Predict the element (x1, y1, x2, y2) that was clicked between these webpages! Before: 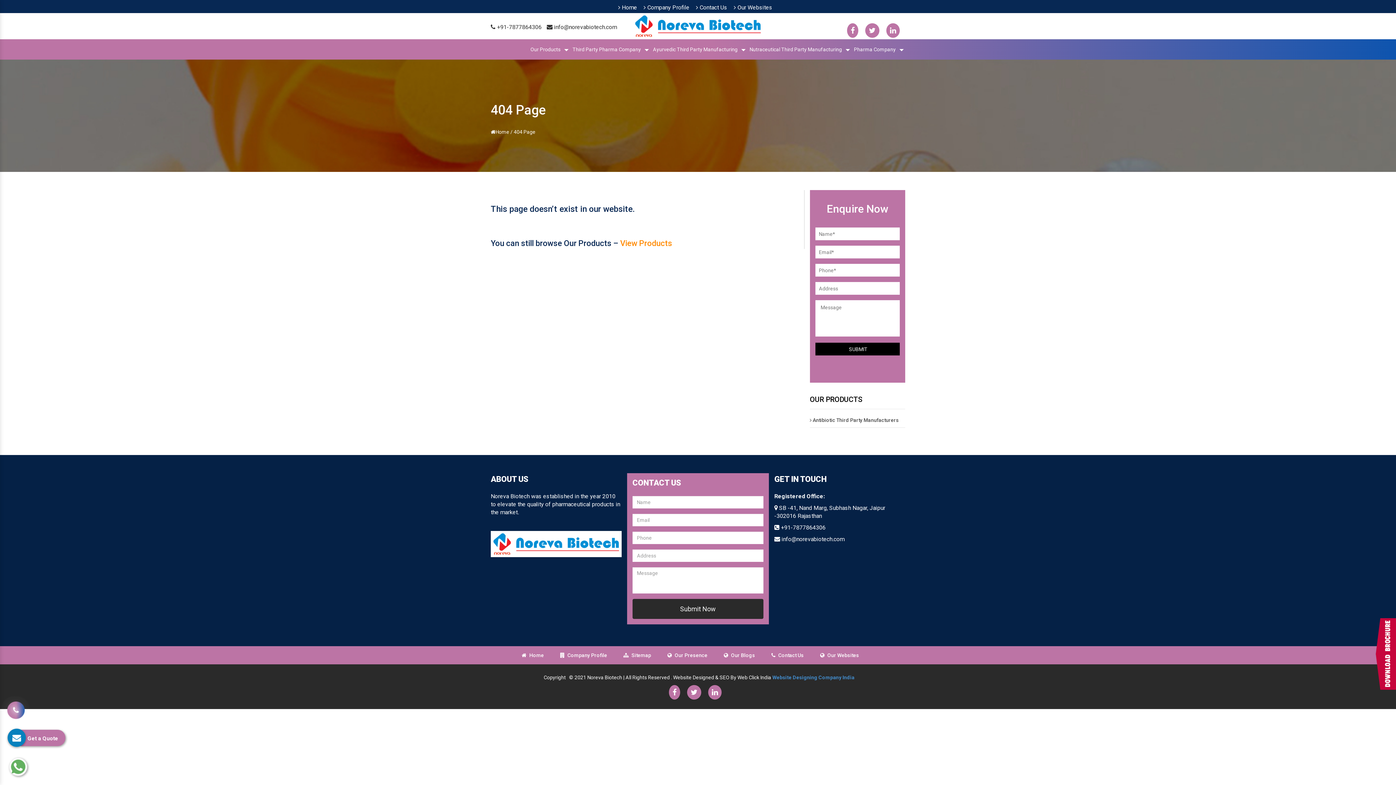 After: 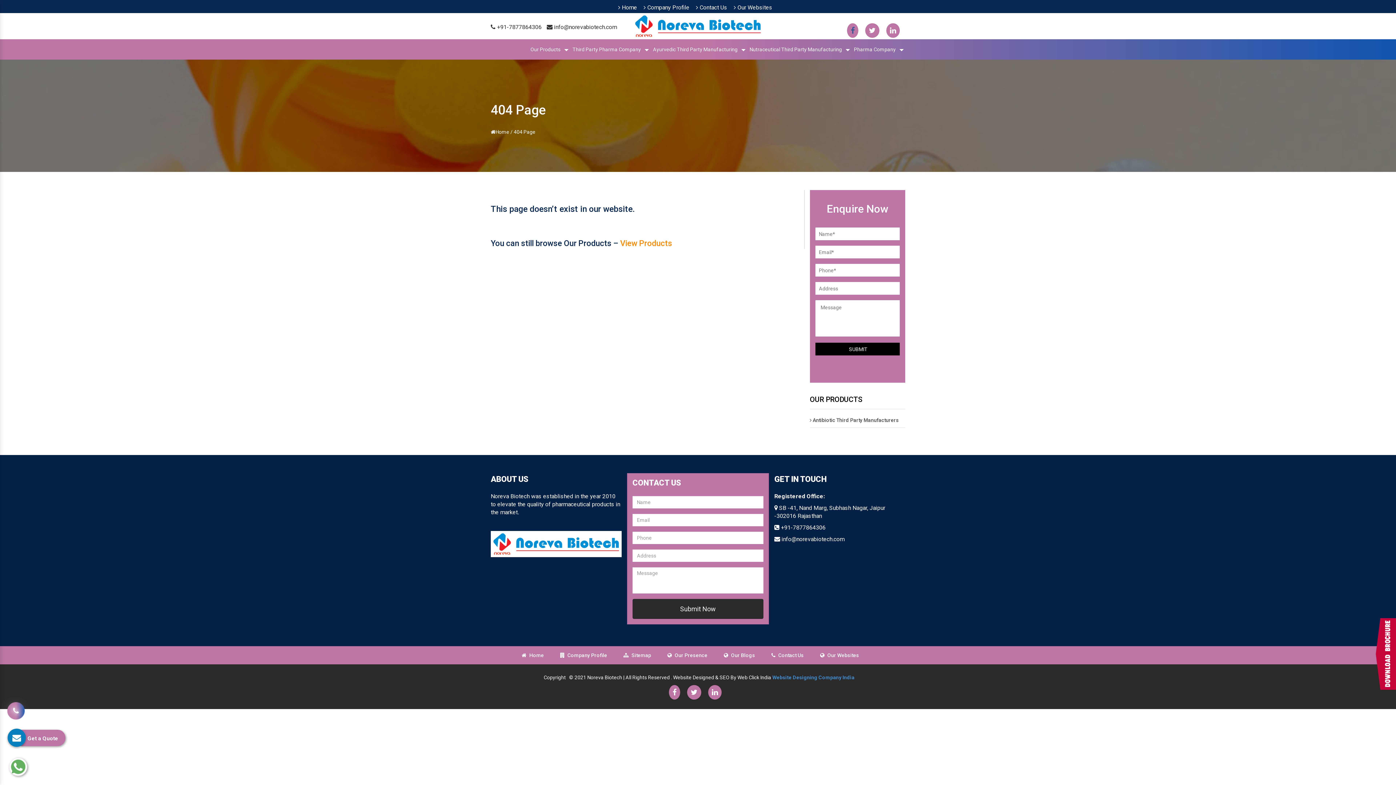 Action: bbox: (847, 28, 864, 34)